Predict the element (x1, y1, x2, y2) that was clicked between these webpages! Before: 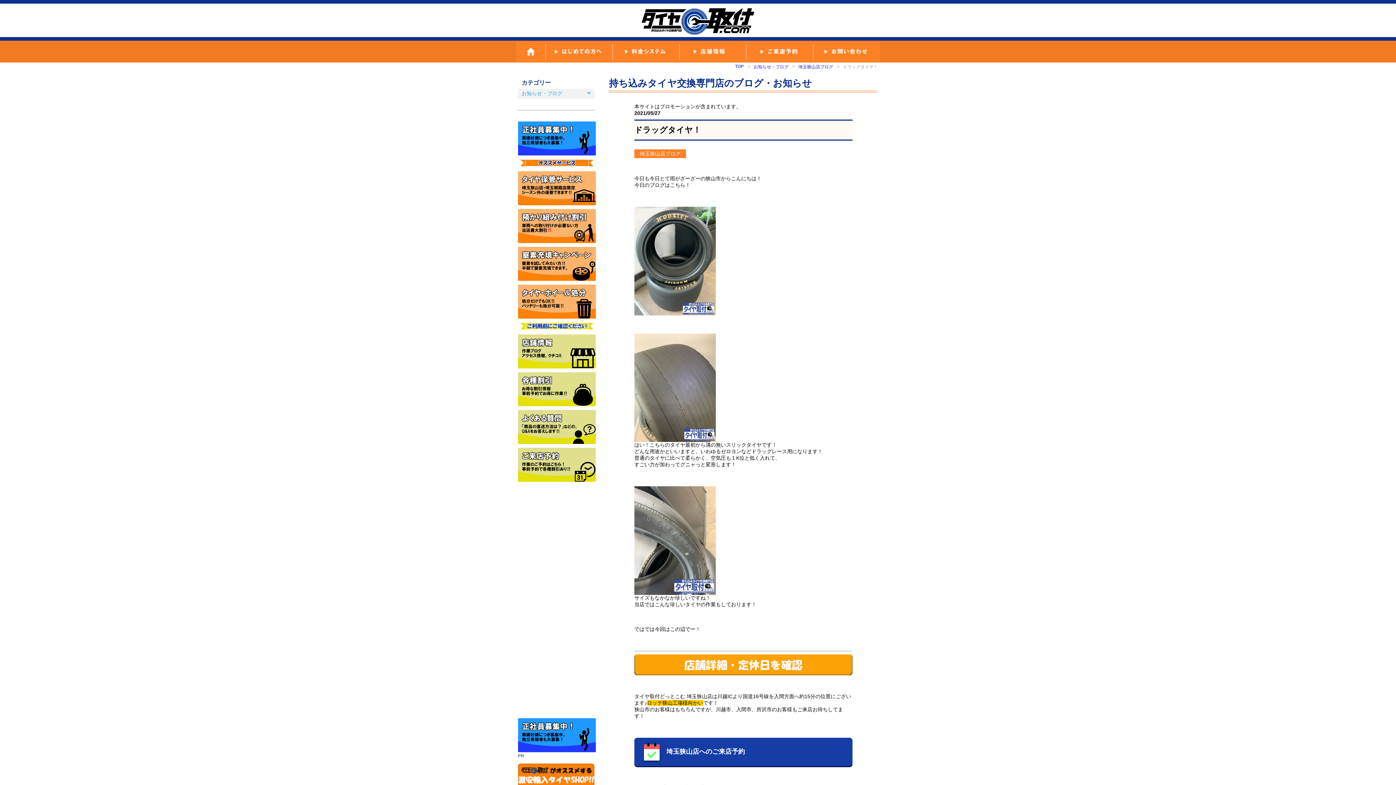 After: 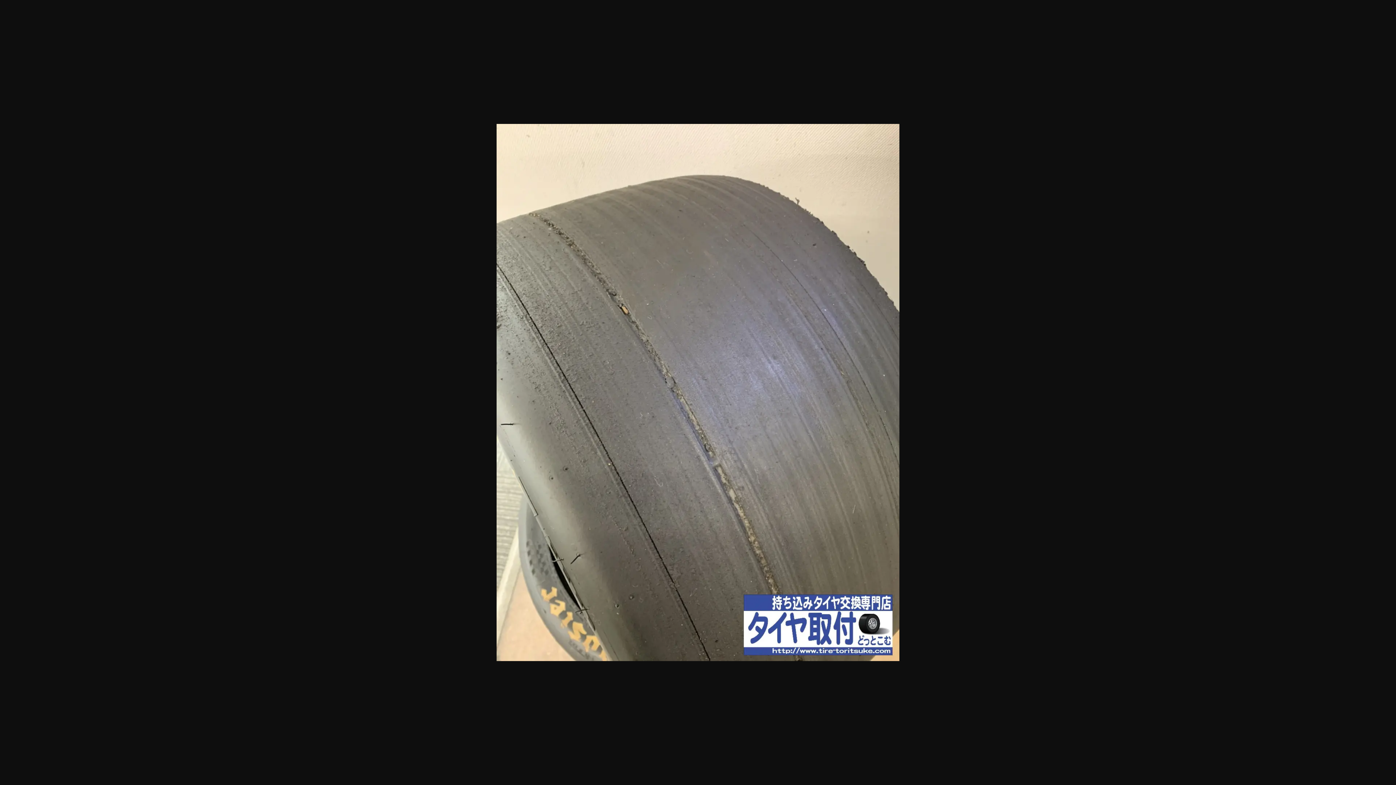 Action: bbox: (634, 437, 716, 443) label: 
